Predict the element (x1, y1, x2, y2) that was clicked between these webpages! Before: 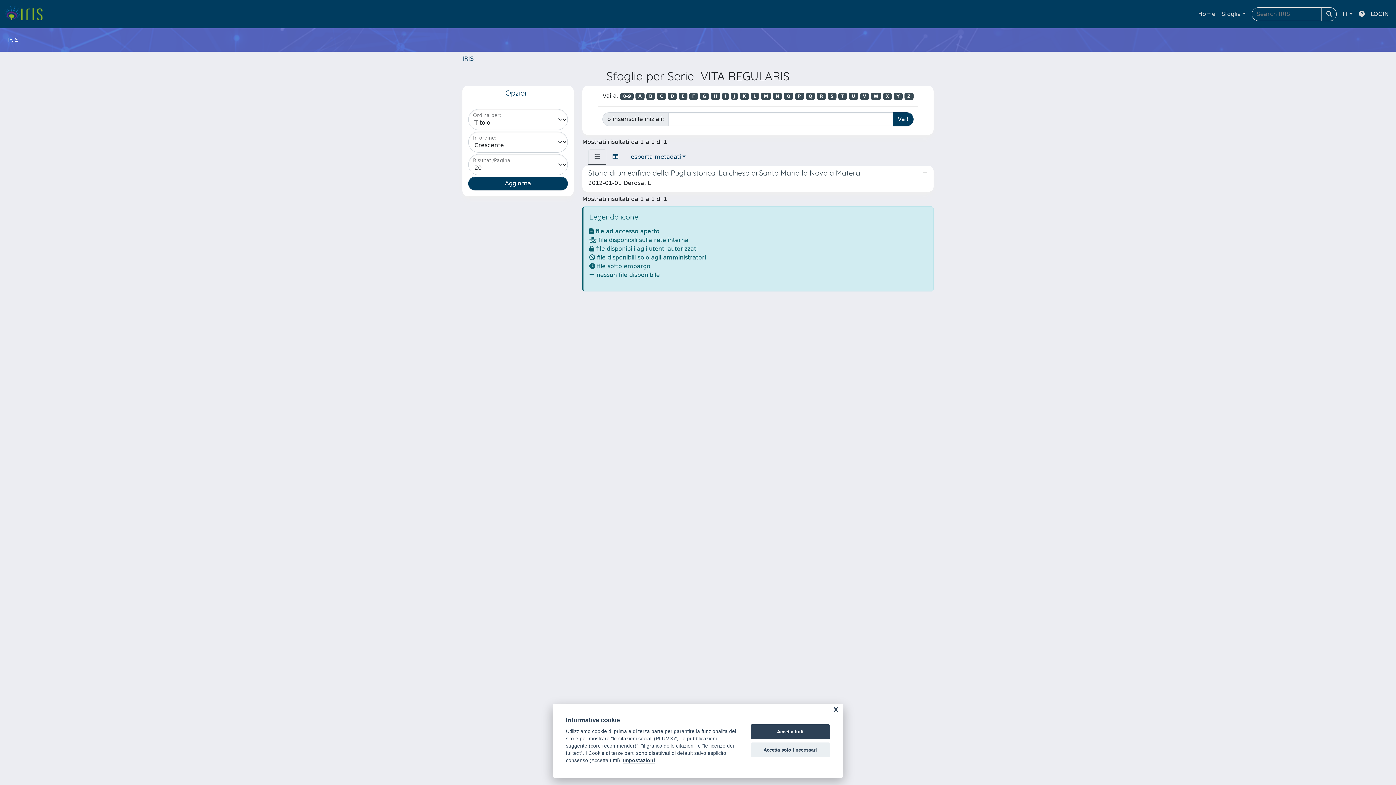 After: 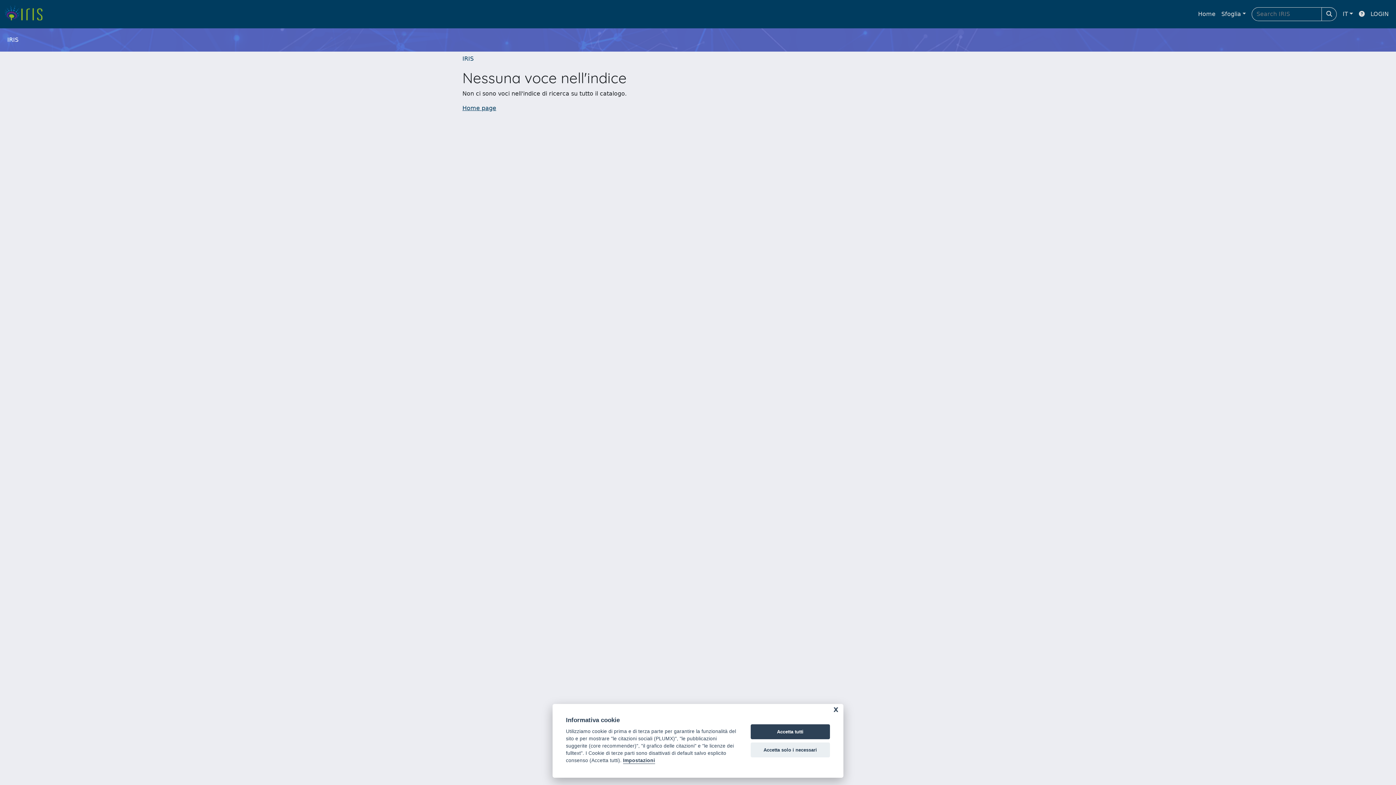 Action: bbox: (893, 92, 902, 100) label: Y